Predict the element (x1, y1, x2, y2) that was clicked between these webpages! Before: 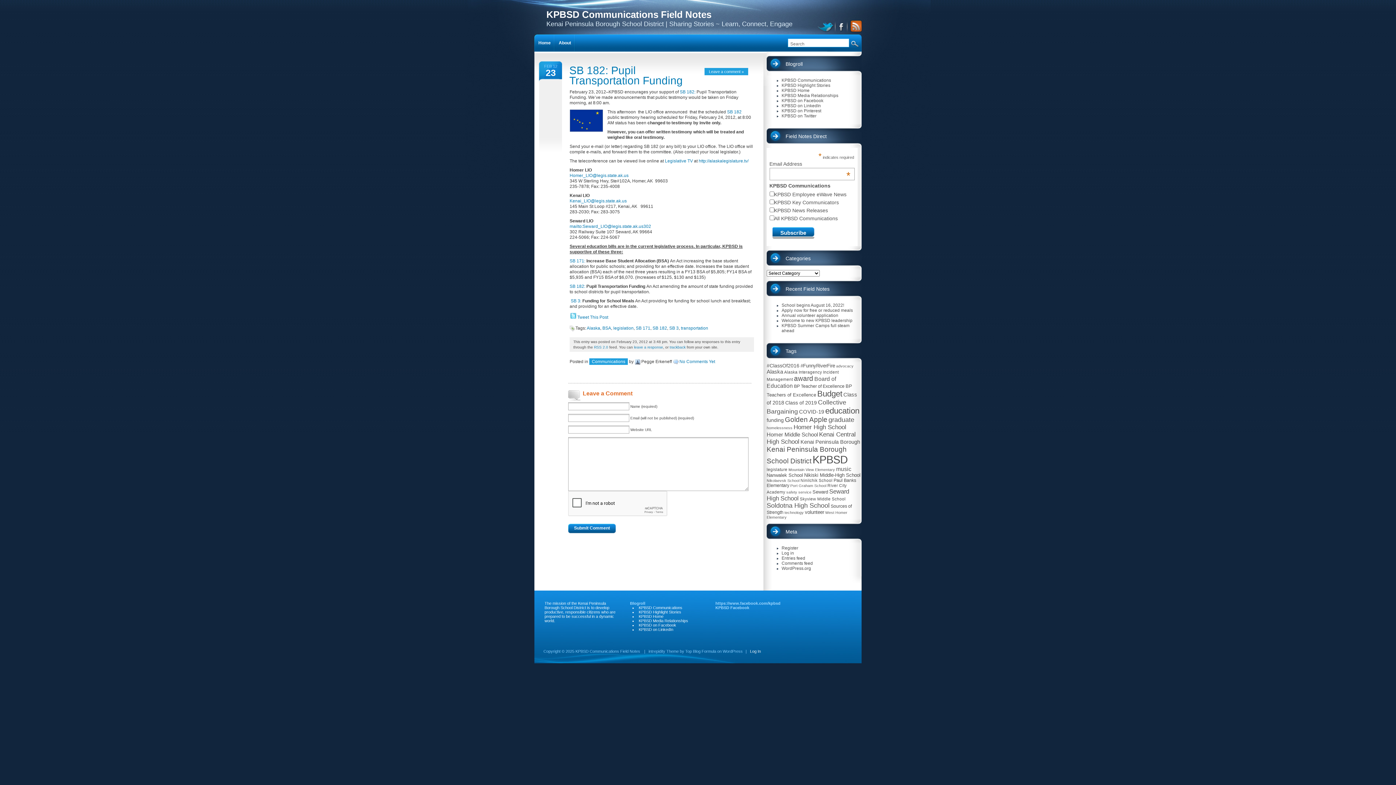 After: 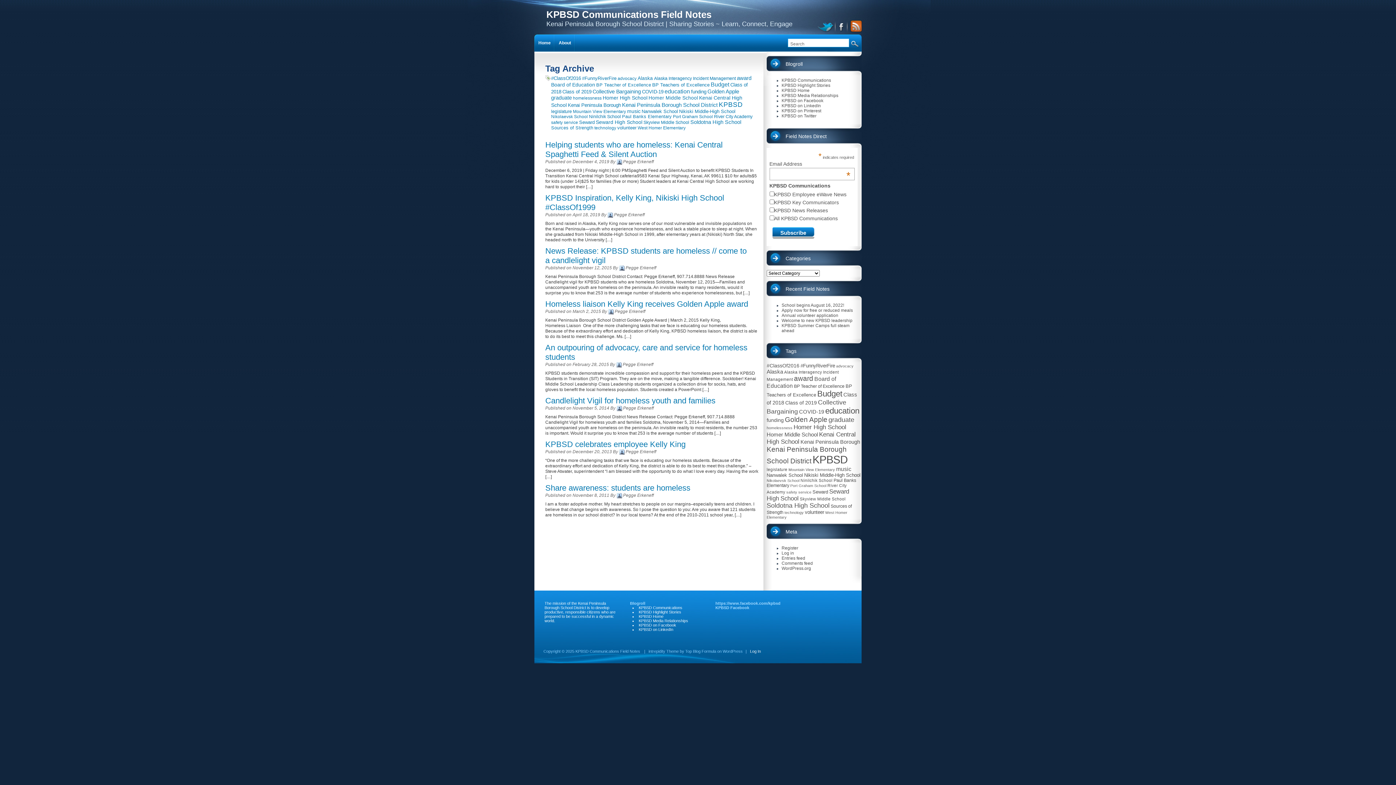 Action: label: homelessness (8 items) bbox: (766, 425, 792, 430)